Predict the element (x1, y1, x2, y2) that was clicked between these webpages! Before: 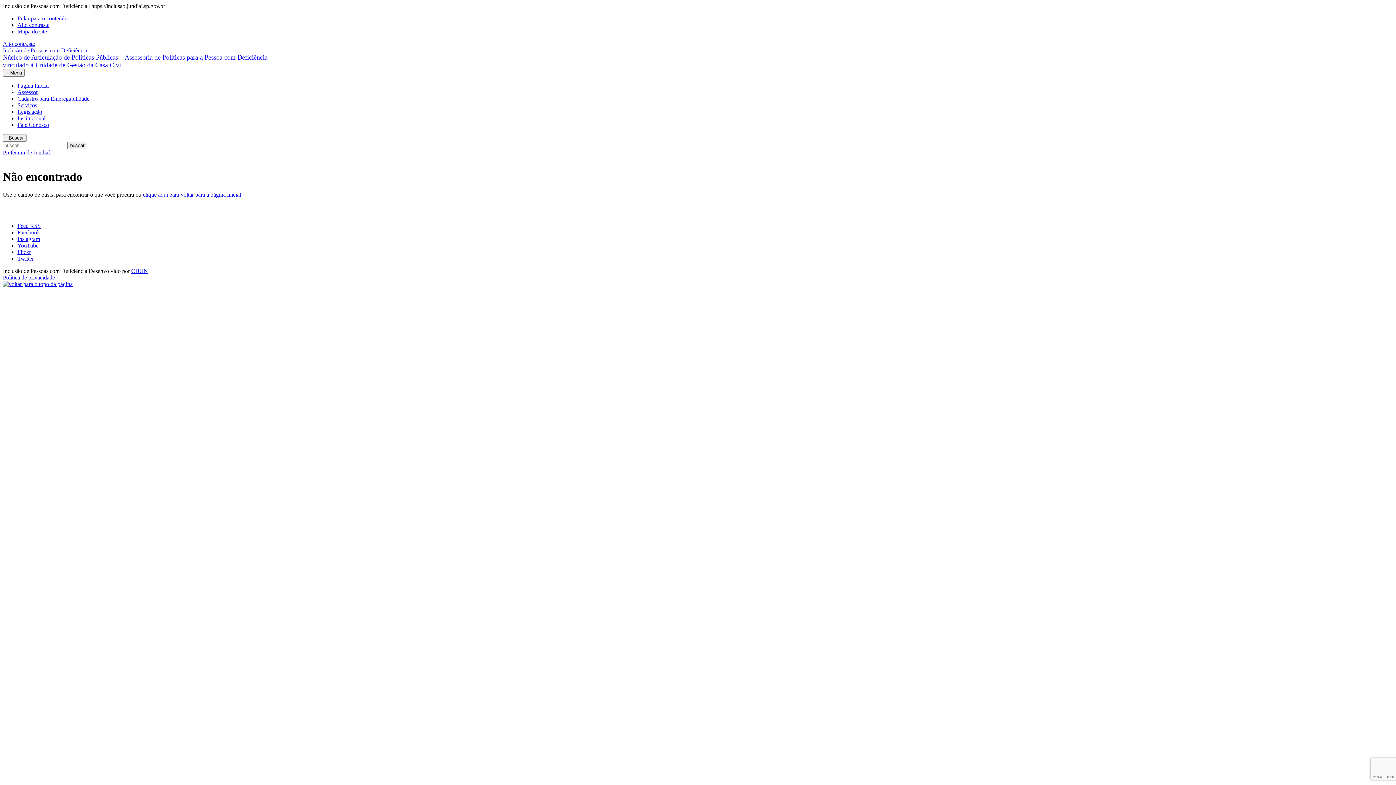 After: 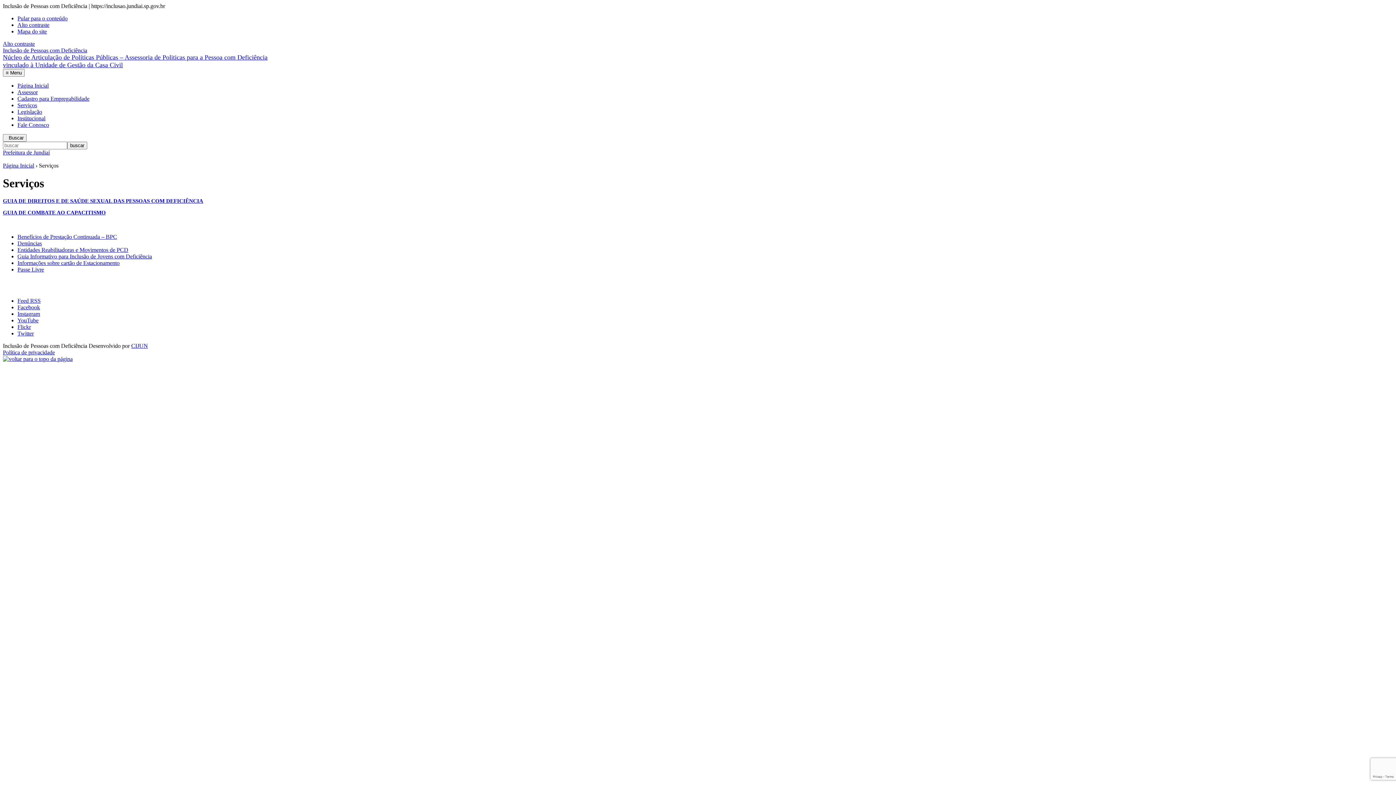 Action: label: Serviços bbox: (17, 102, 37, 108)